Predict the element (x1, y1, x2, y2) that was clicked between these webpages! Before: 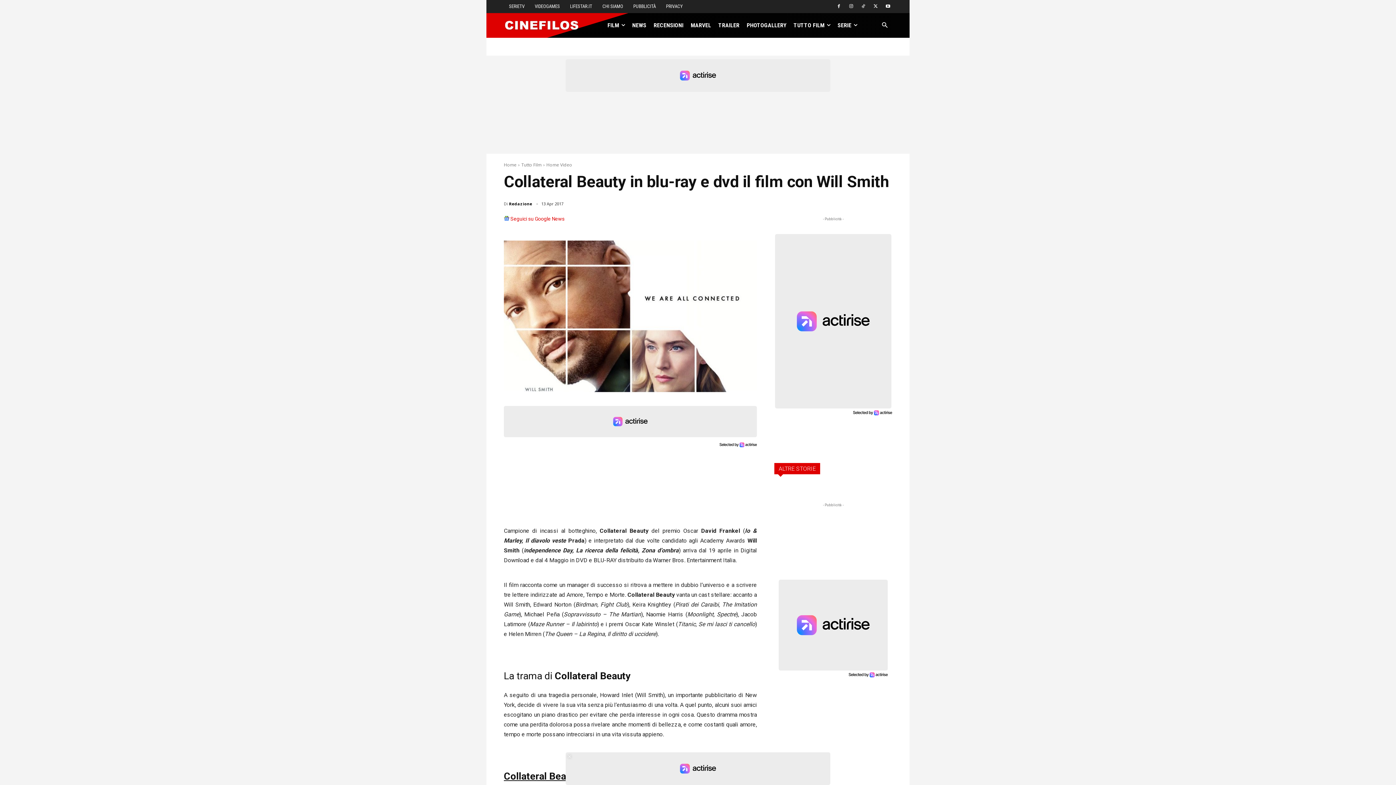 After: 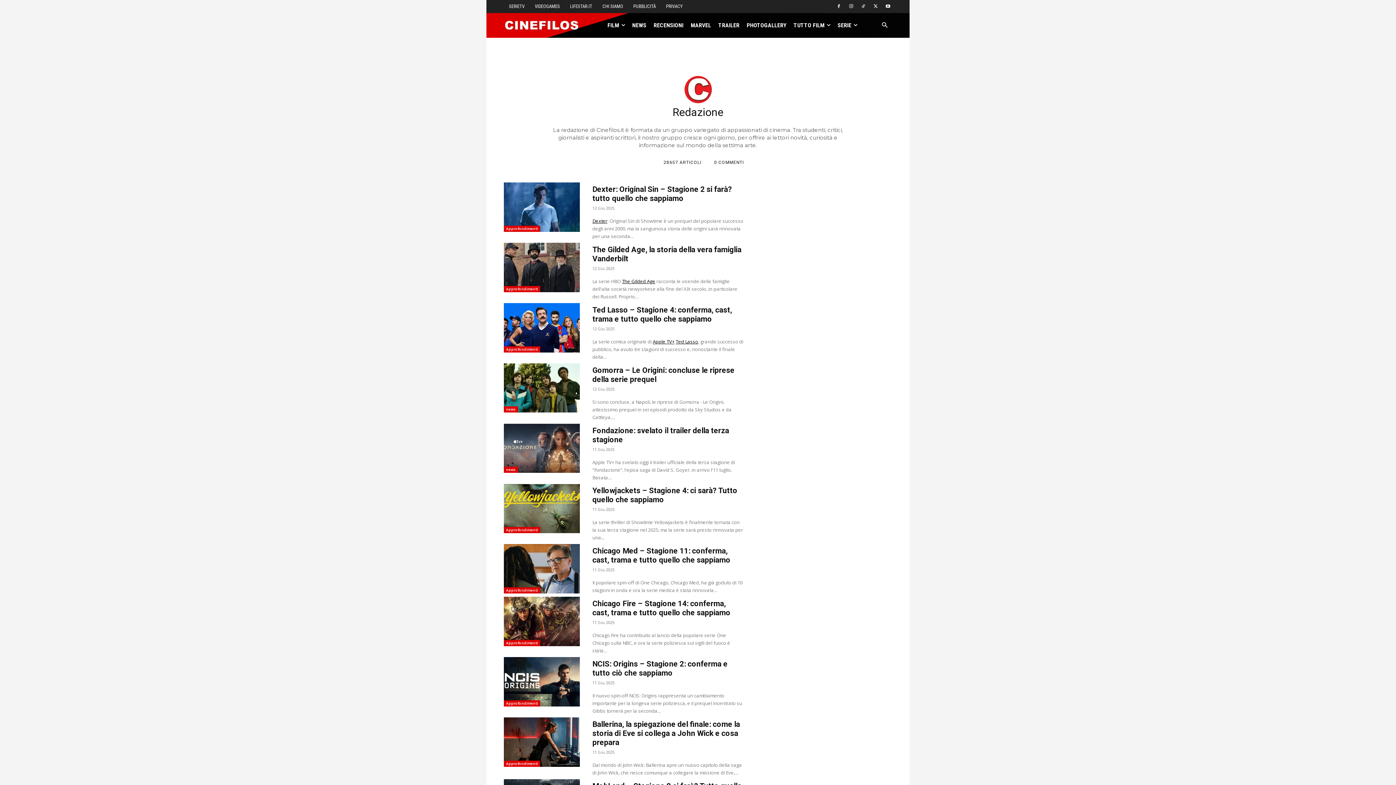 Action: bbox: (509, 198, 532, 209) label: Redazione